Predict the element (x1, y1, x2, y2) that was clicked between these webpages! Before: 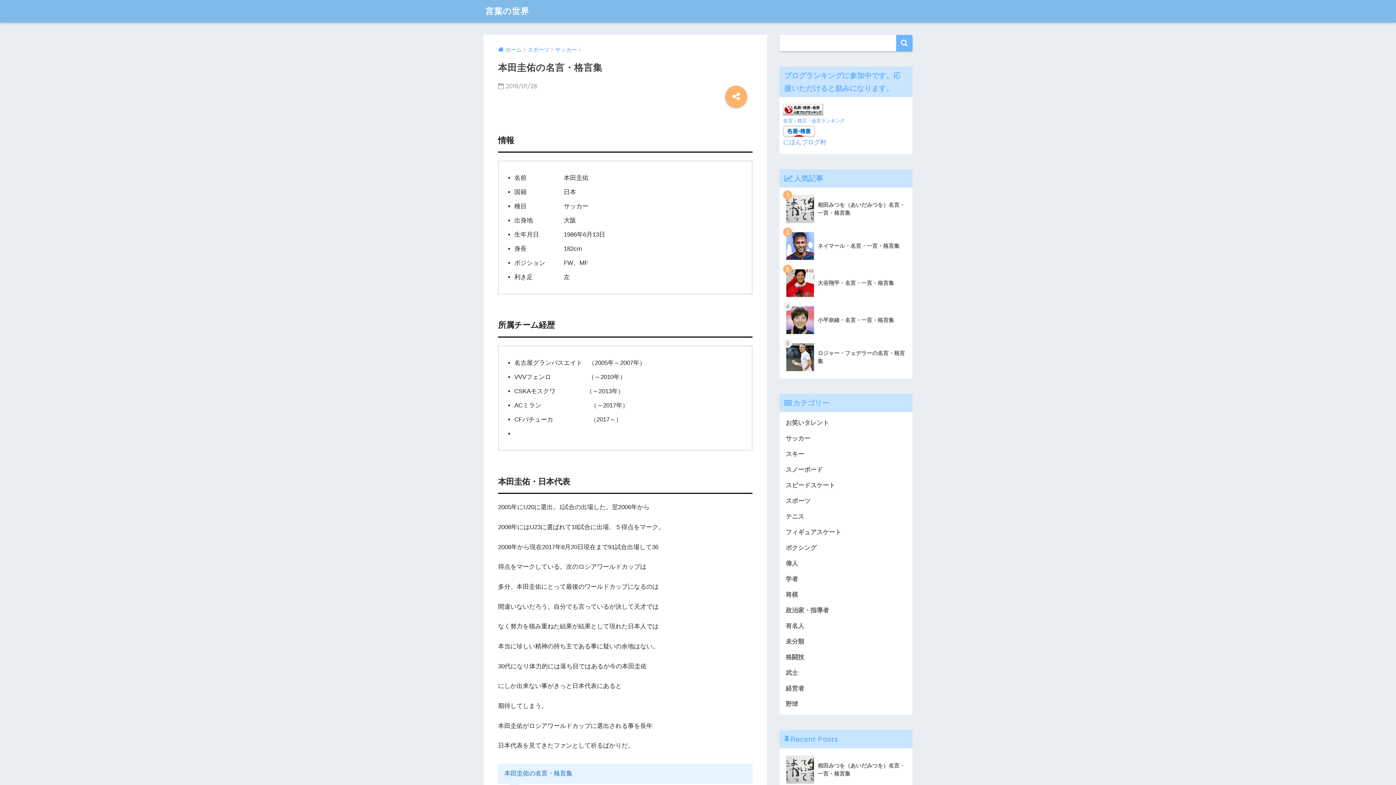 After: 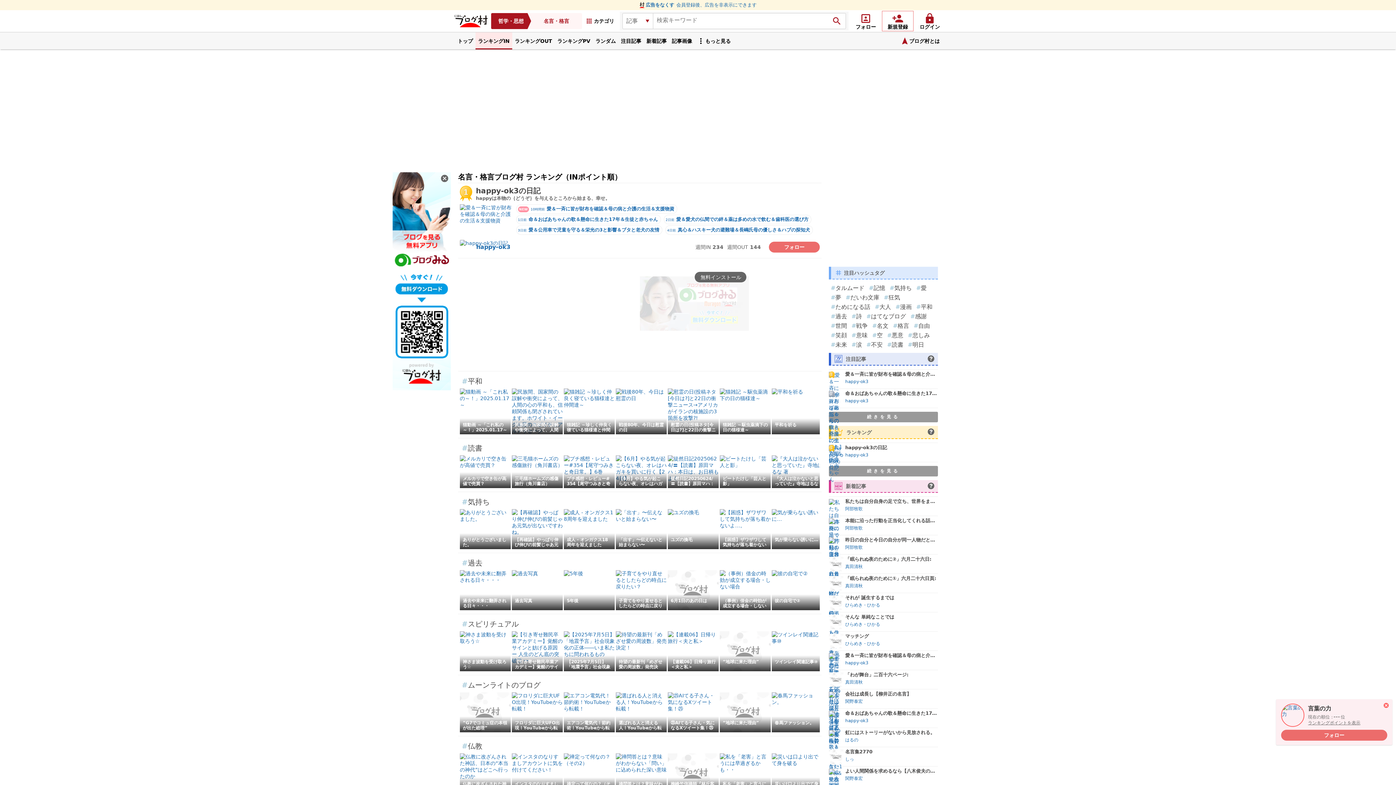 Action: label: にほんブログ村 bbox: (783, 138, 826, 145)